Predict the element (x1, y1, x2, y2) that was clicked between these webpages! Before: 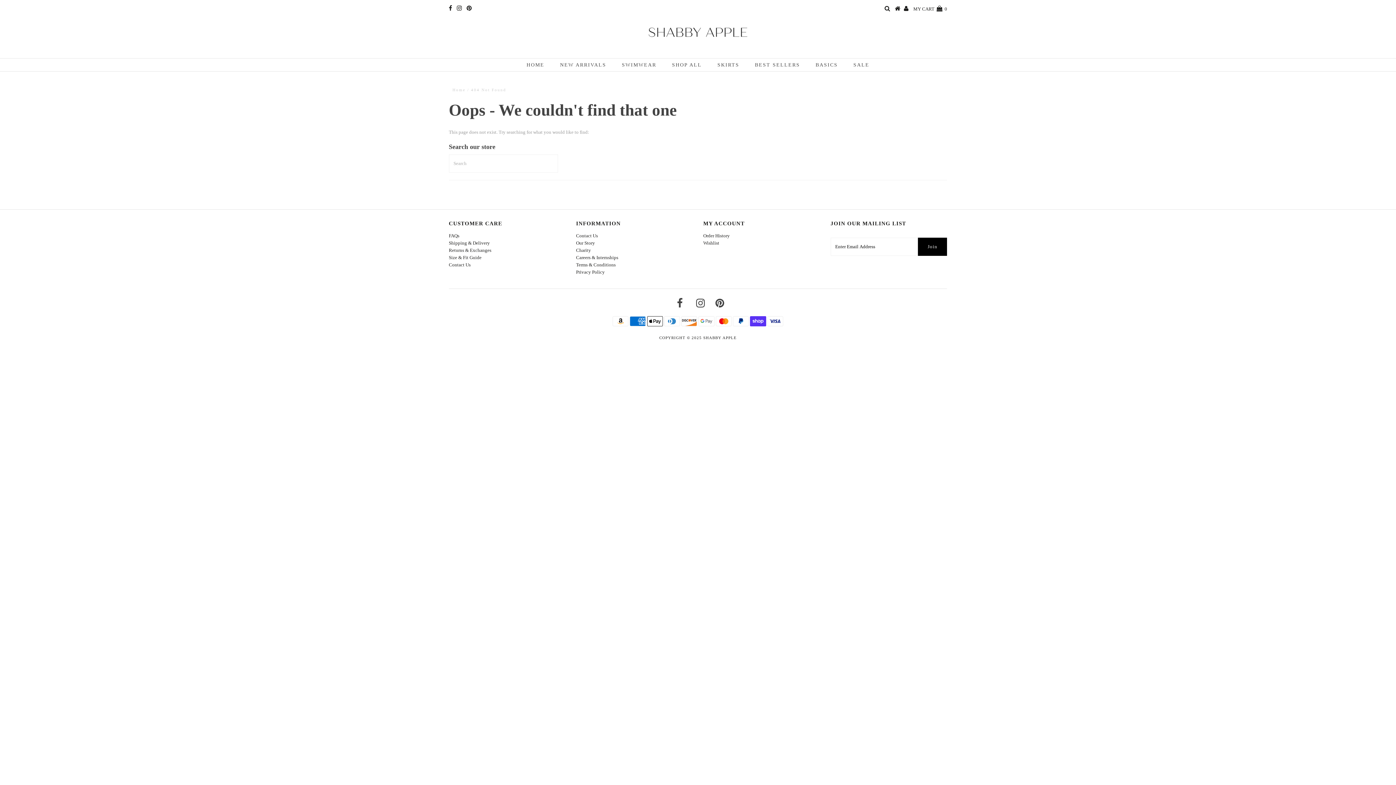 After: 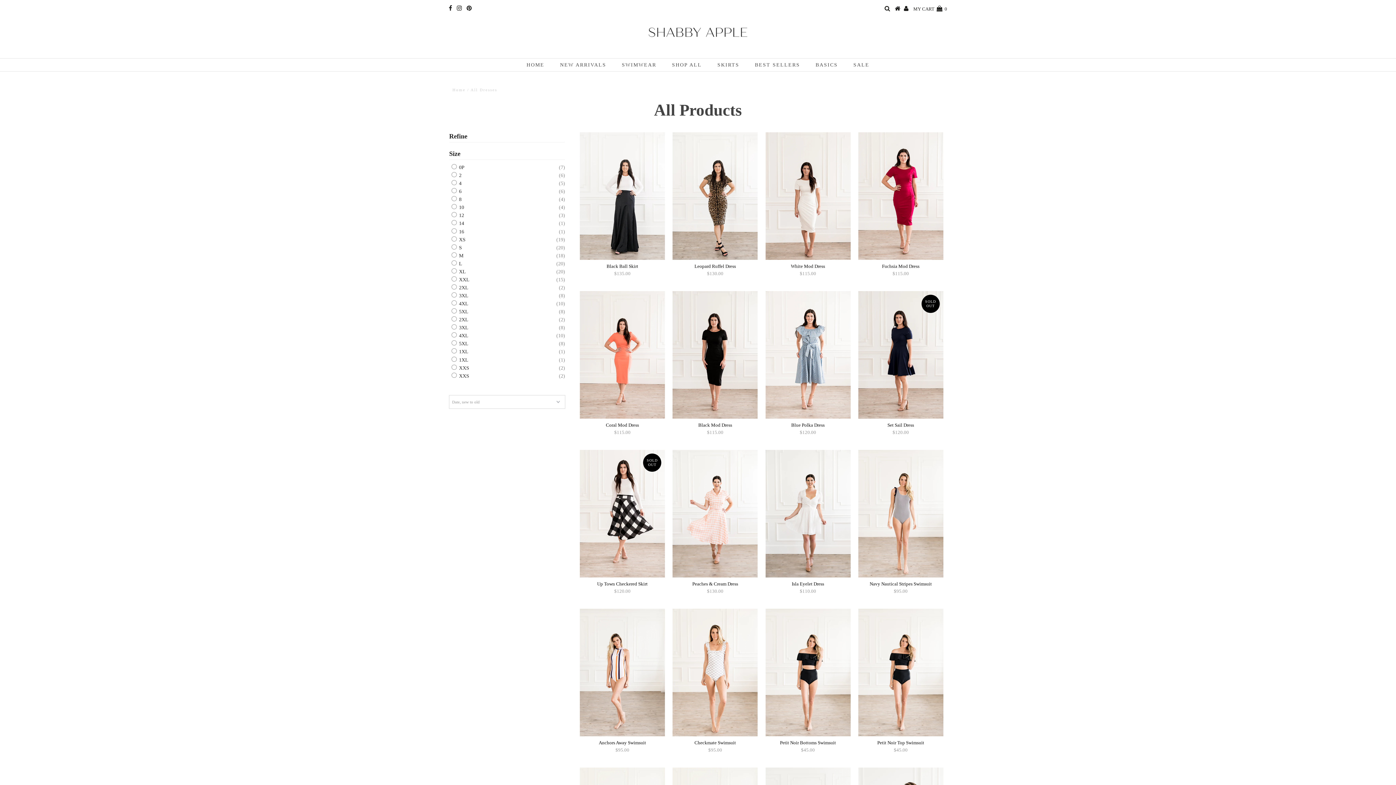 Action: bbox: (664, 58, 709, 71) label: SHOP ALL